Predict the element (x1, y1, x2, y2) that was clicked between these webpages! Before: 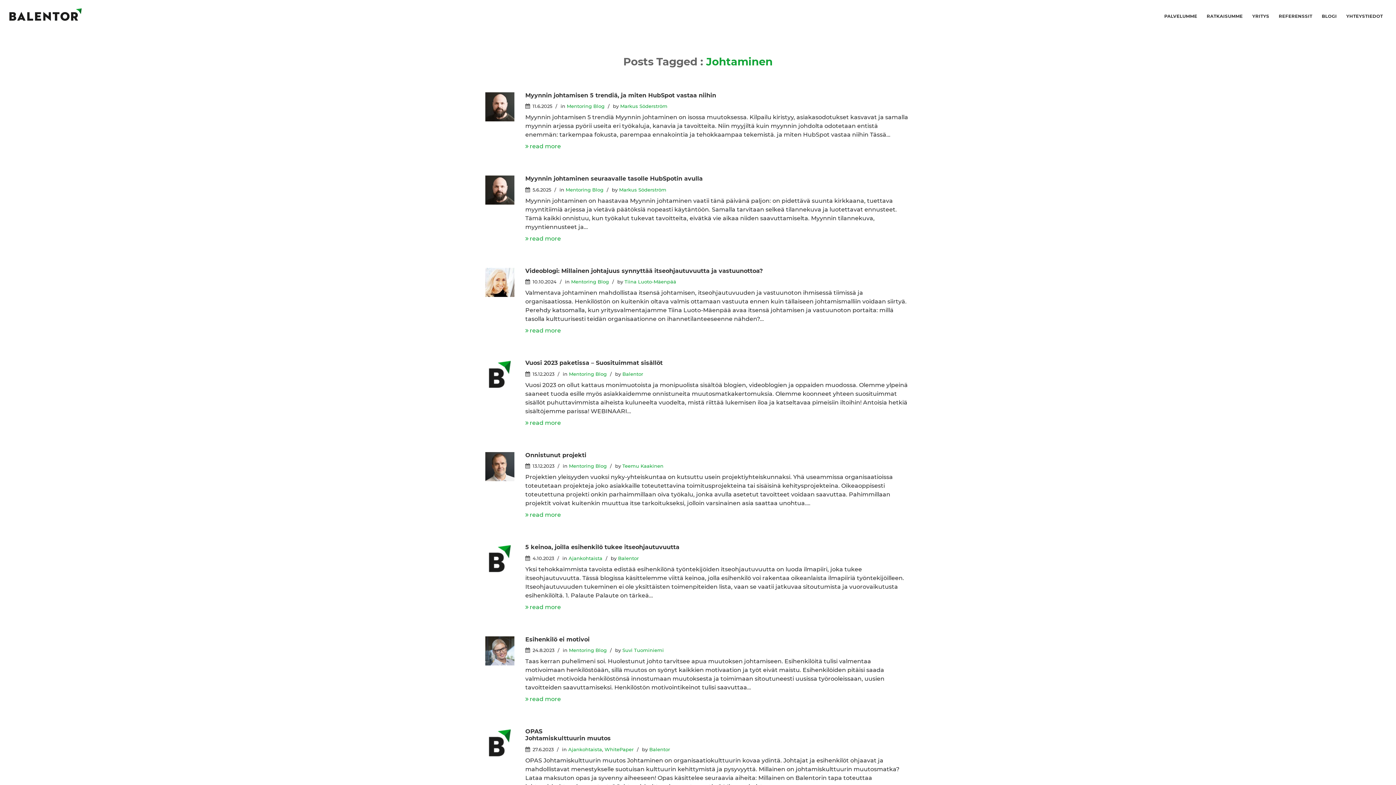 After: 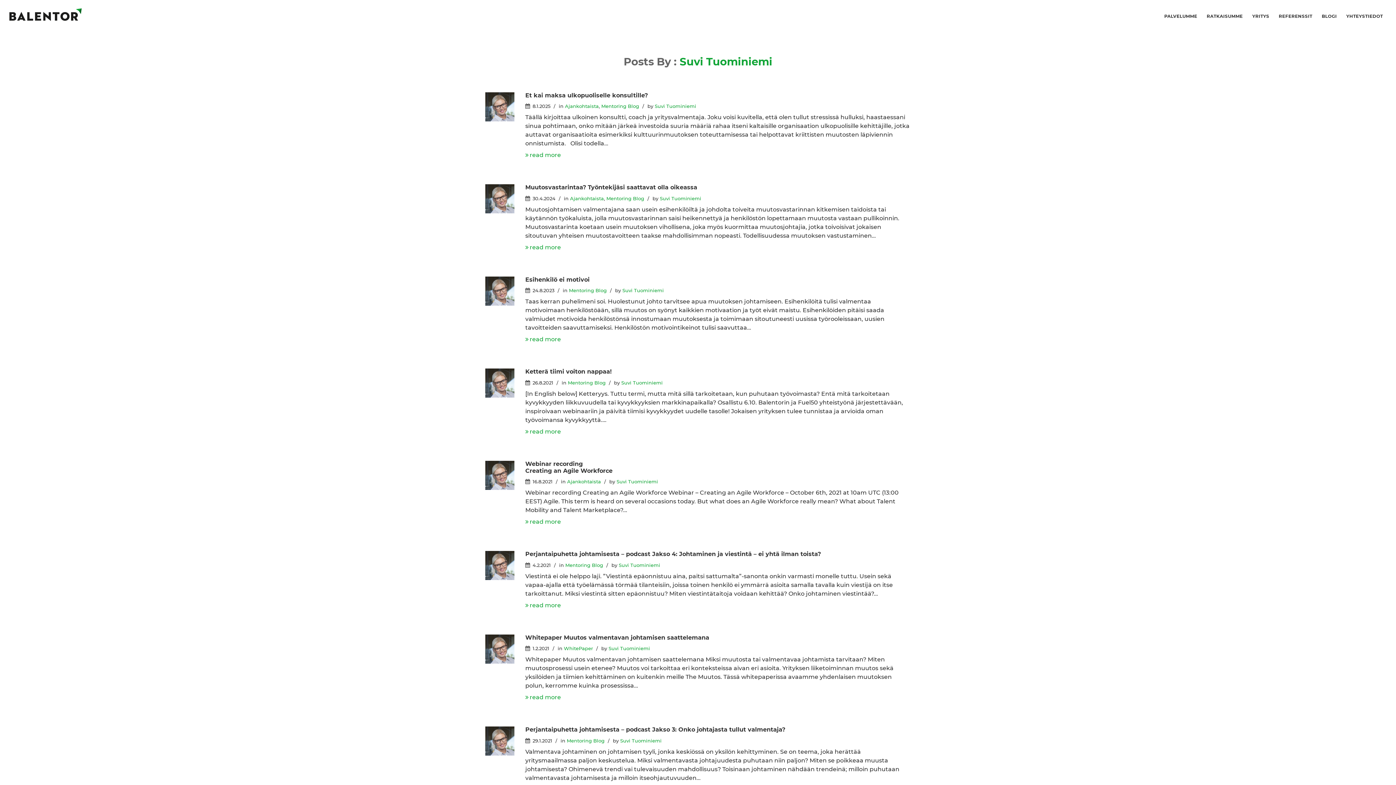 Action: label: Suvi Tuominiemi bbox: (622, 648, 664, 653)